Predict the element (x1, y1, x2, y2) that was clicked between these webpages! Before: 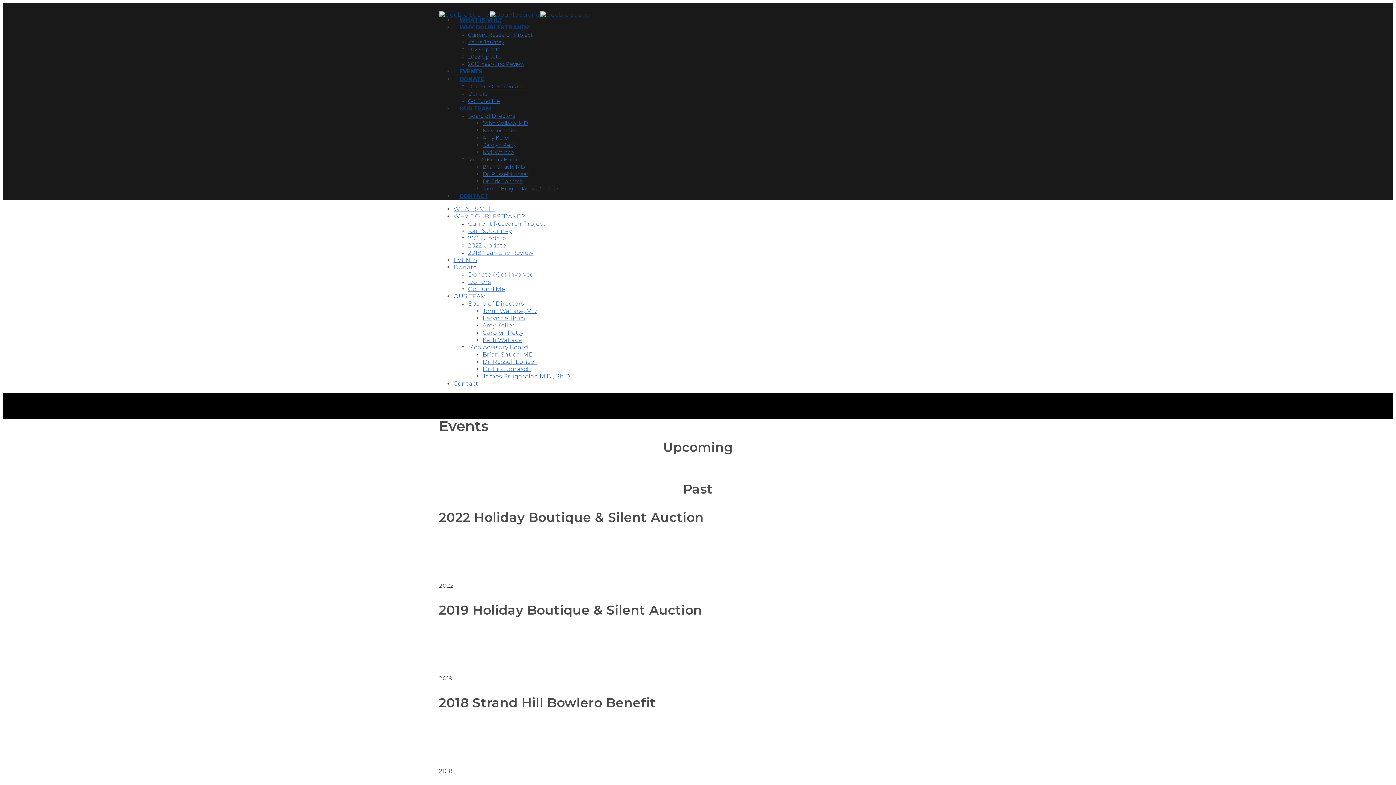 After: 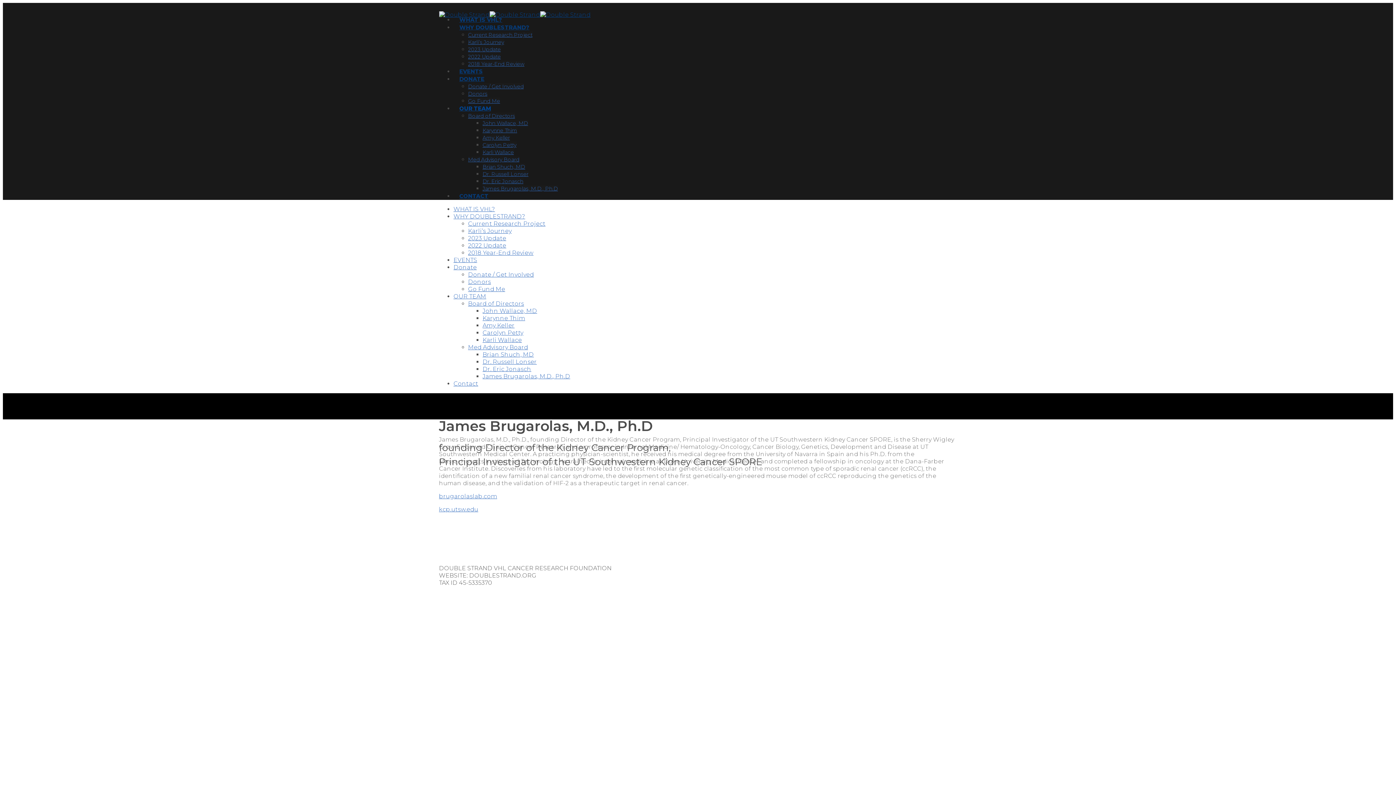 Action: label: James Brugarolas, M.D., Ph.D bbox: (482, 185, 558, 192)